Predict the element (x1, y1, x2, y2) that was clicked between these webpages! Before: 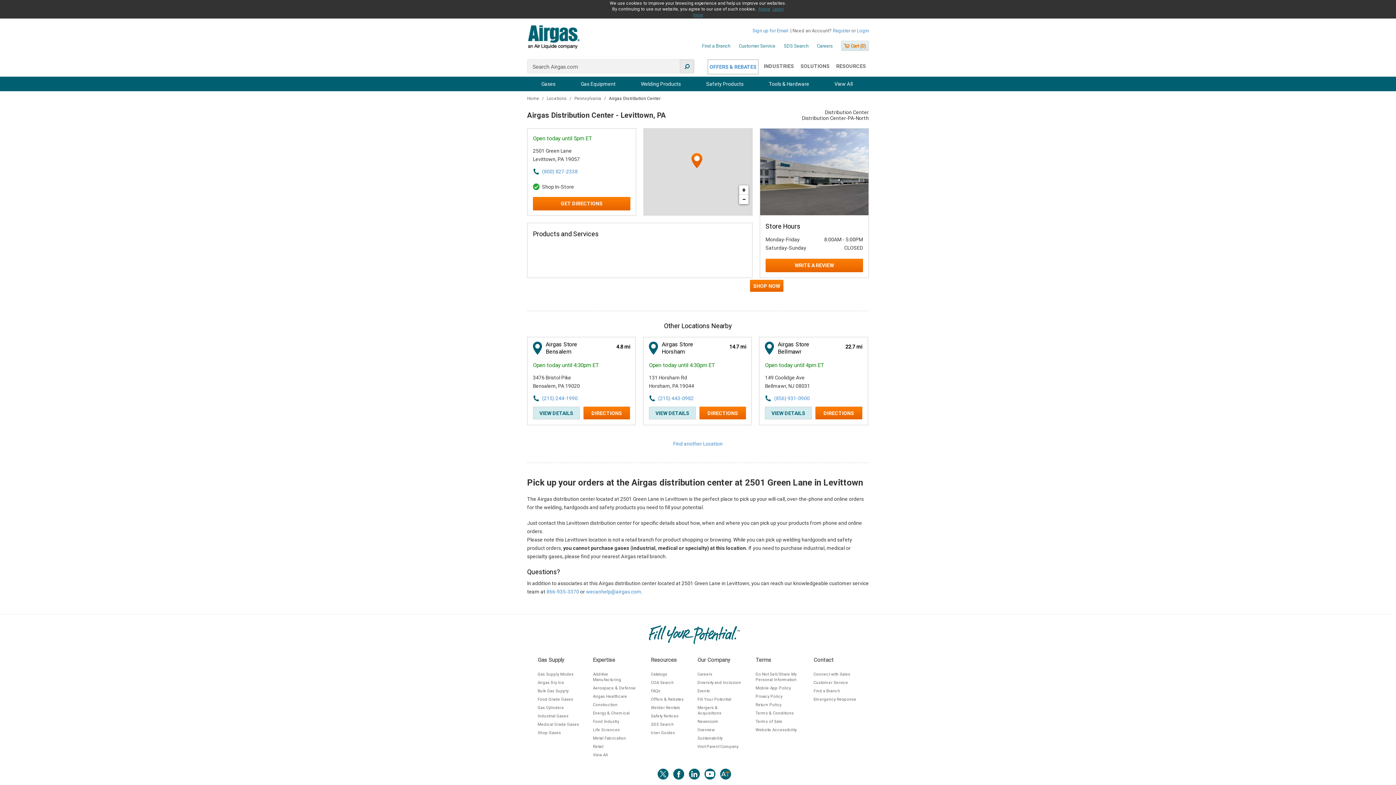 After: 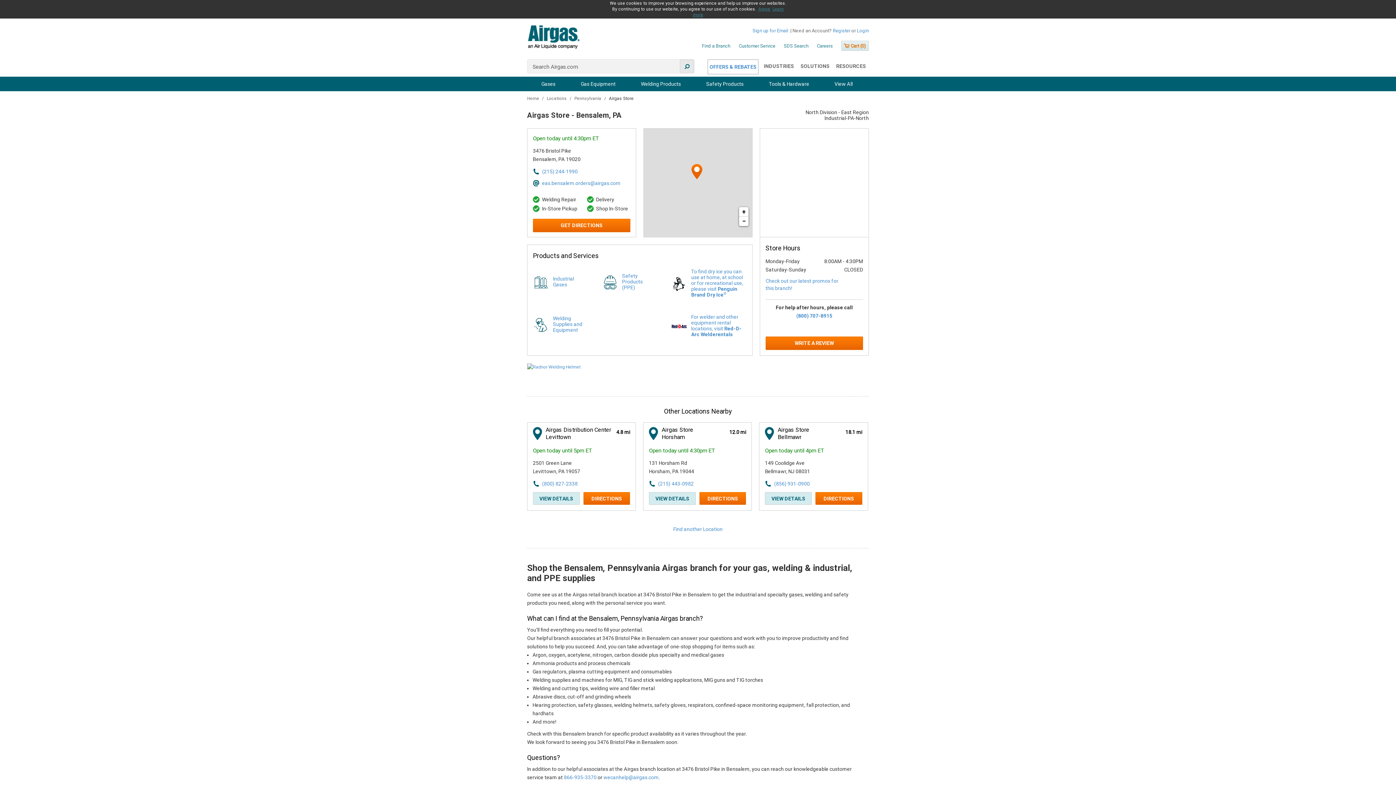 Action: label: Airgas Store
Bensalem bbox: (527, 337, 635, 359)